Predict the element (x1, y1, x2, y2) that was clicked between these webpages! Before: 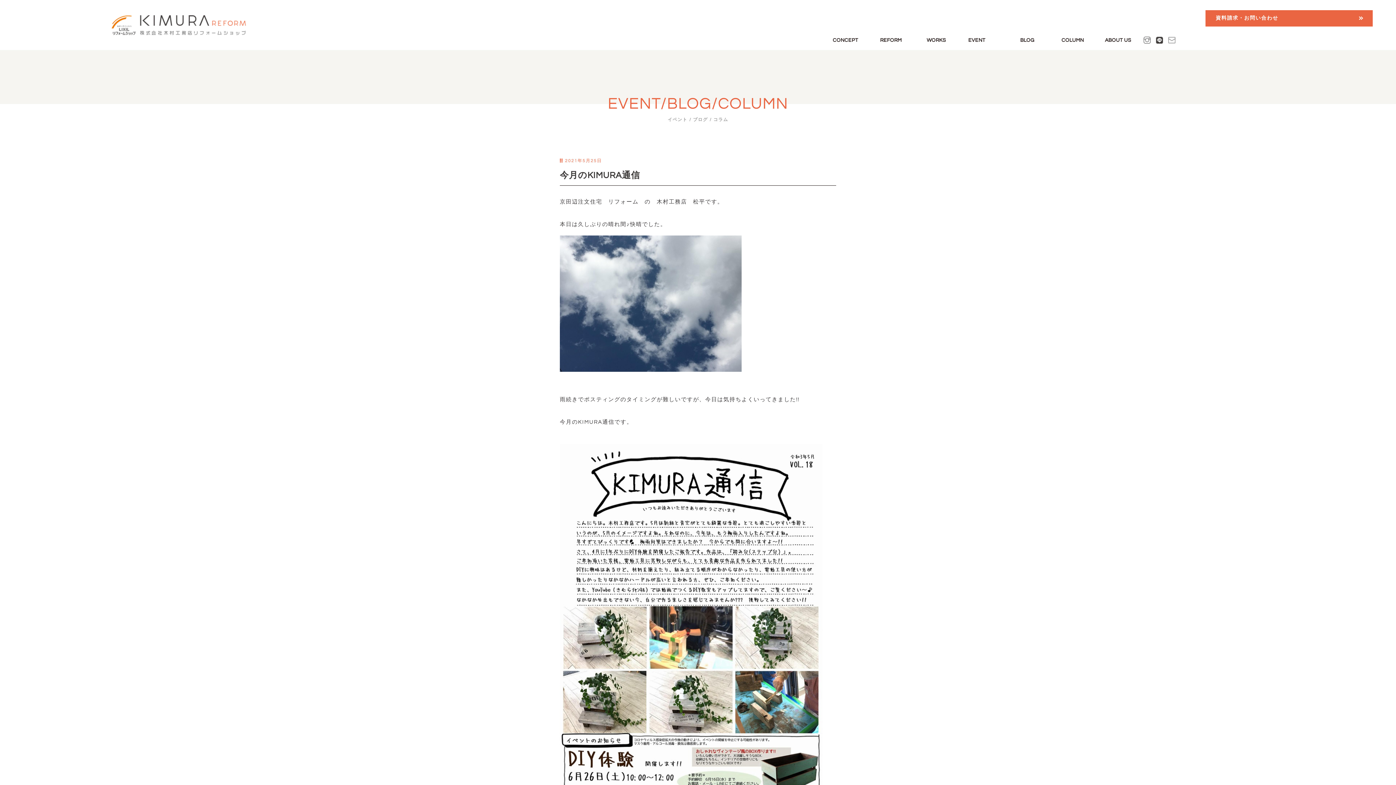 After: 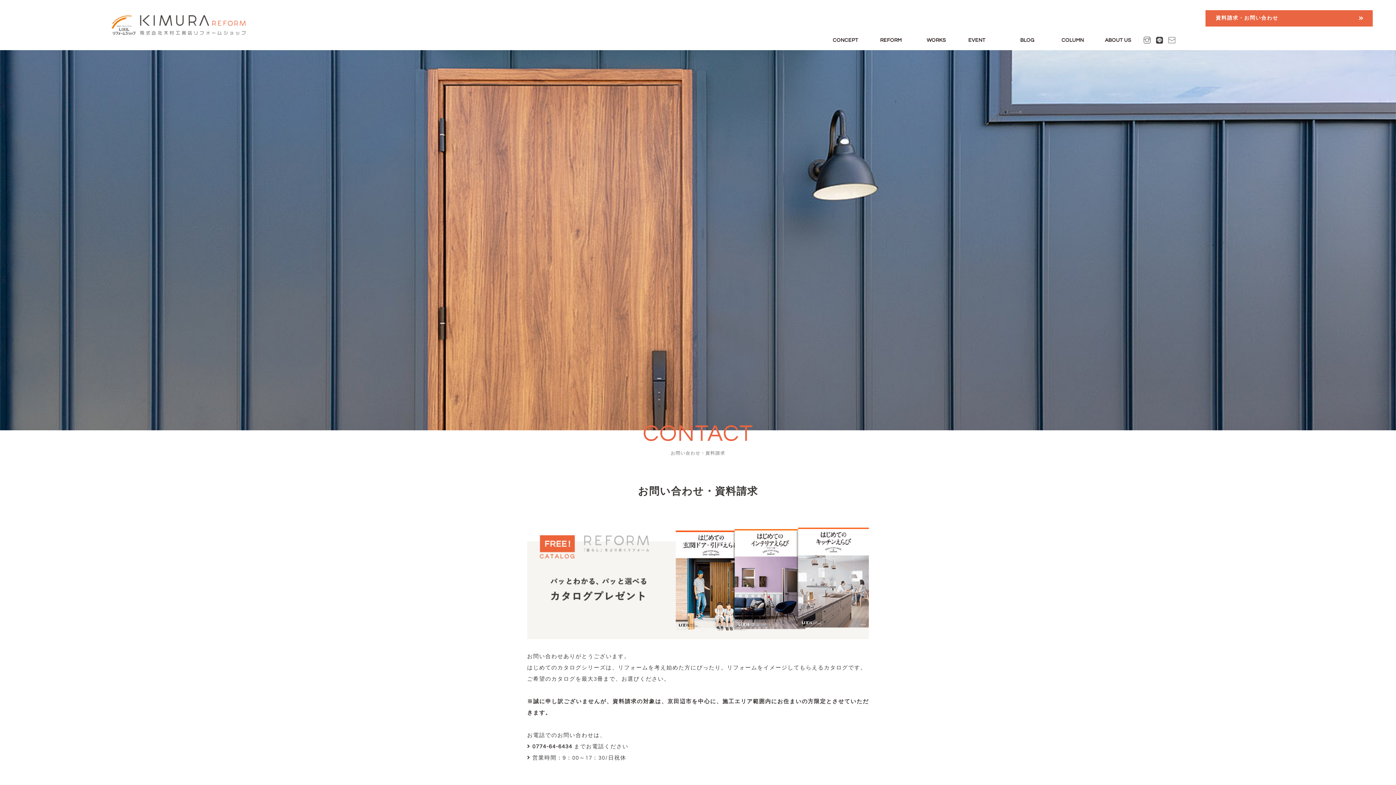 Action: bbox: (1165, 36, 1178, 44)